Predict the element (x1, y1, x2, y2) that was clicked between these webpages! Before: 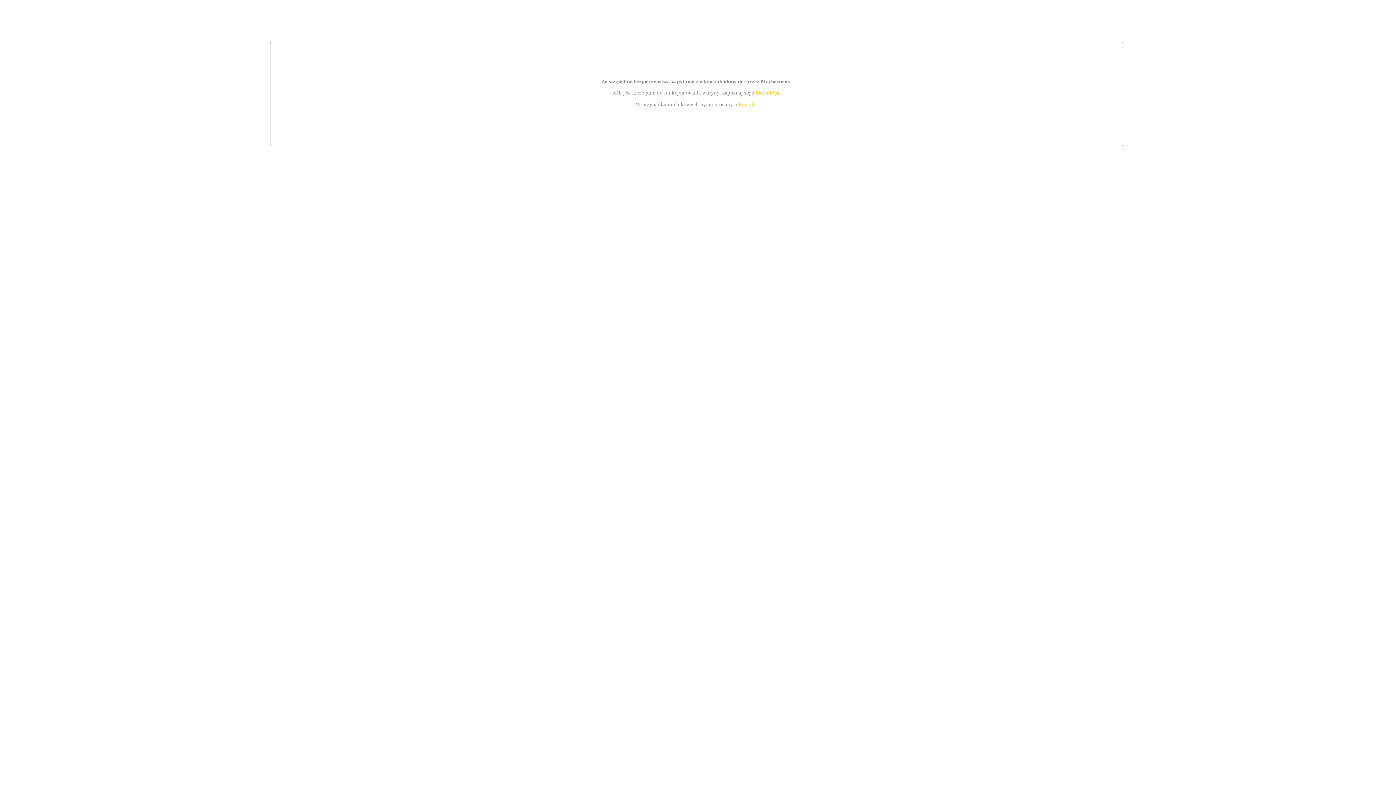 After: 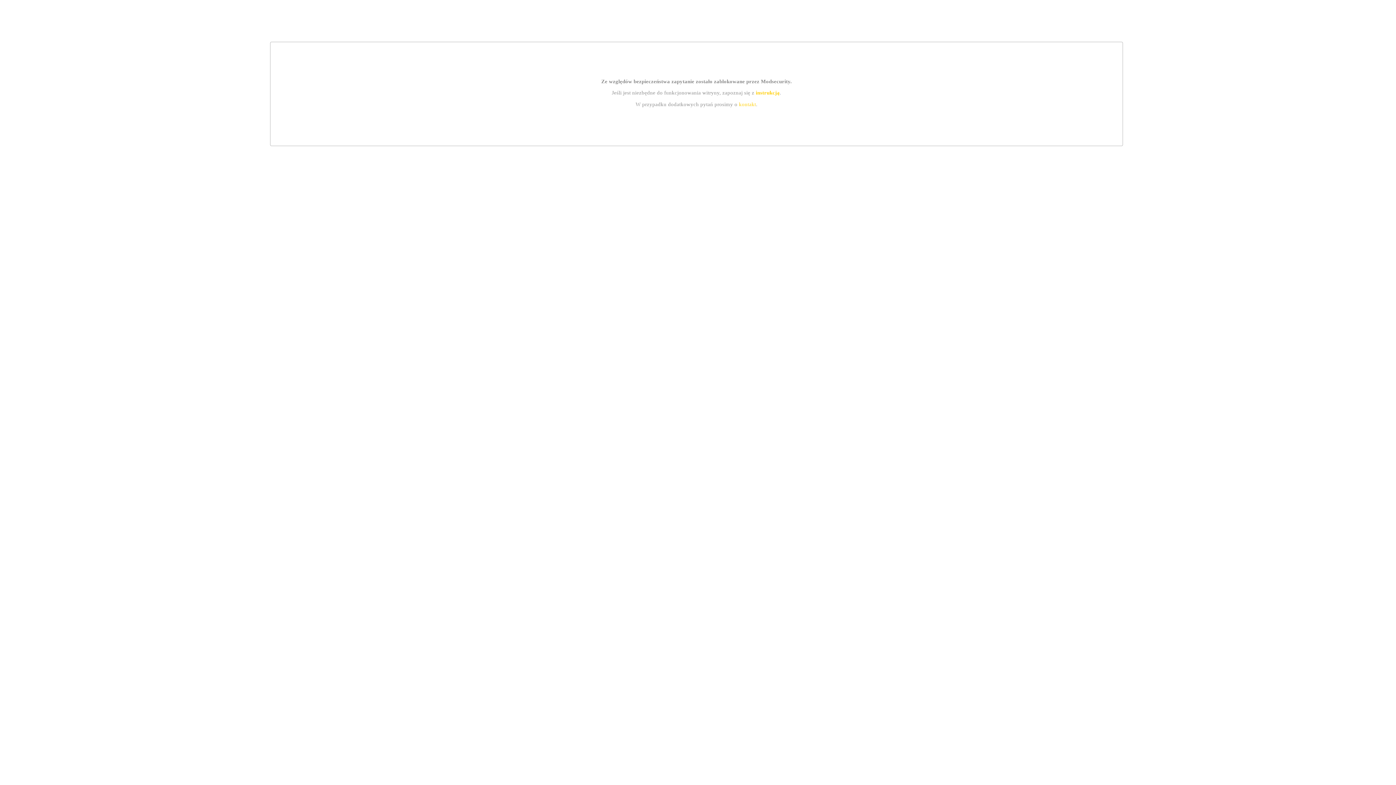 Action: label: kontakt bbox: (739, 101, 756, 107)